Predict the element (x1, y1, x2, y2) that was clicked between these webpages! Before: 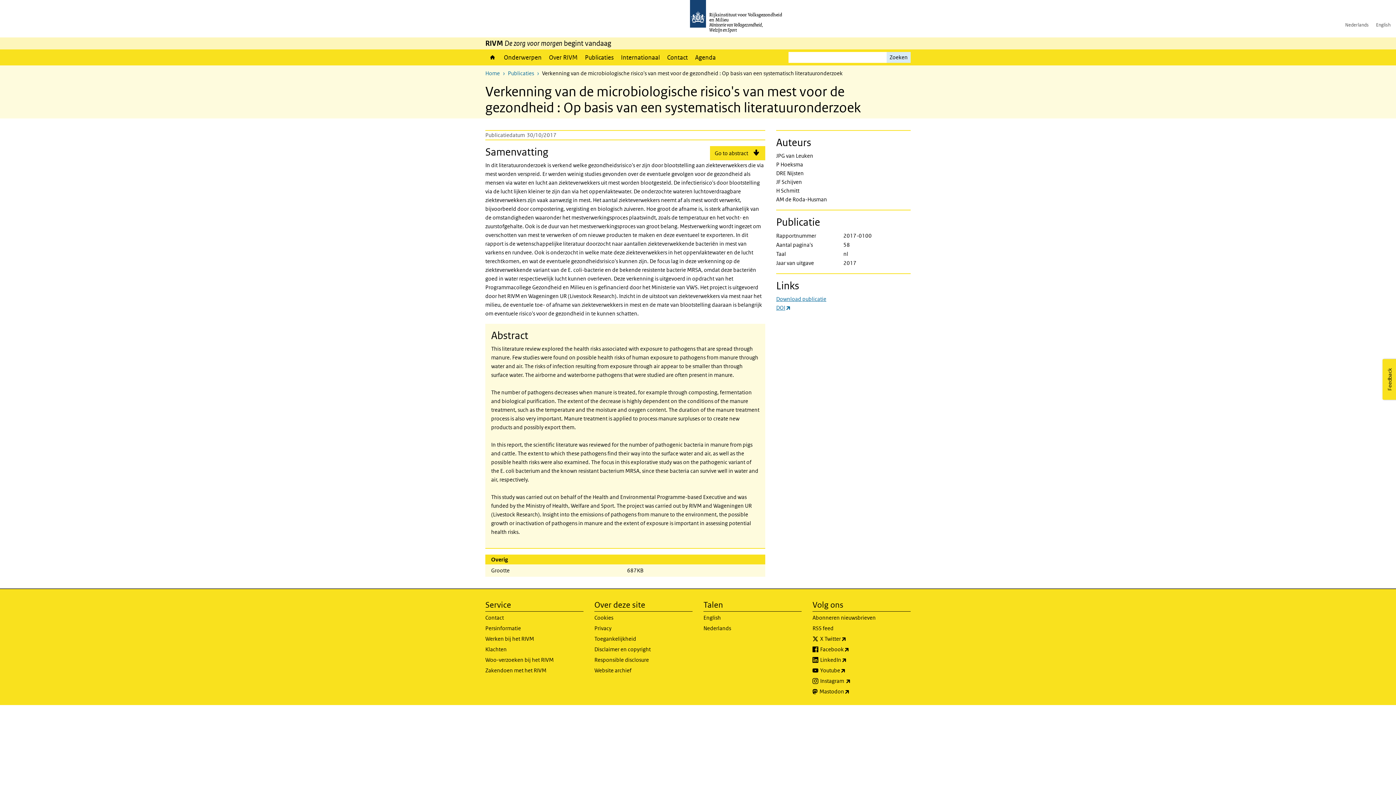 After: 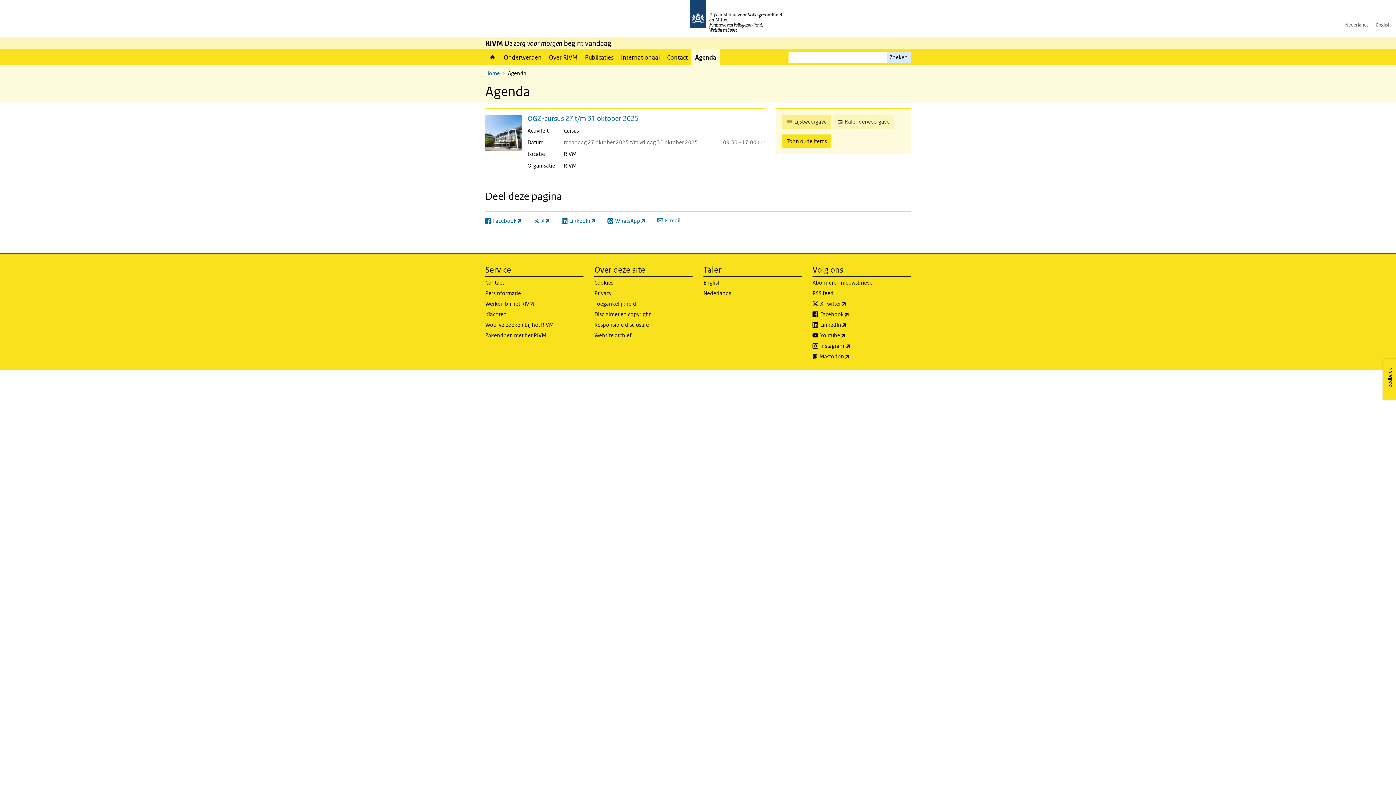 Action: bbox: (691, 49, 719, 65) label: Agenda